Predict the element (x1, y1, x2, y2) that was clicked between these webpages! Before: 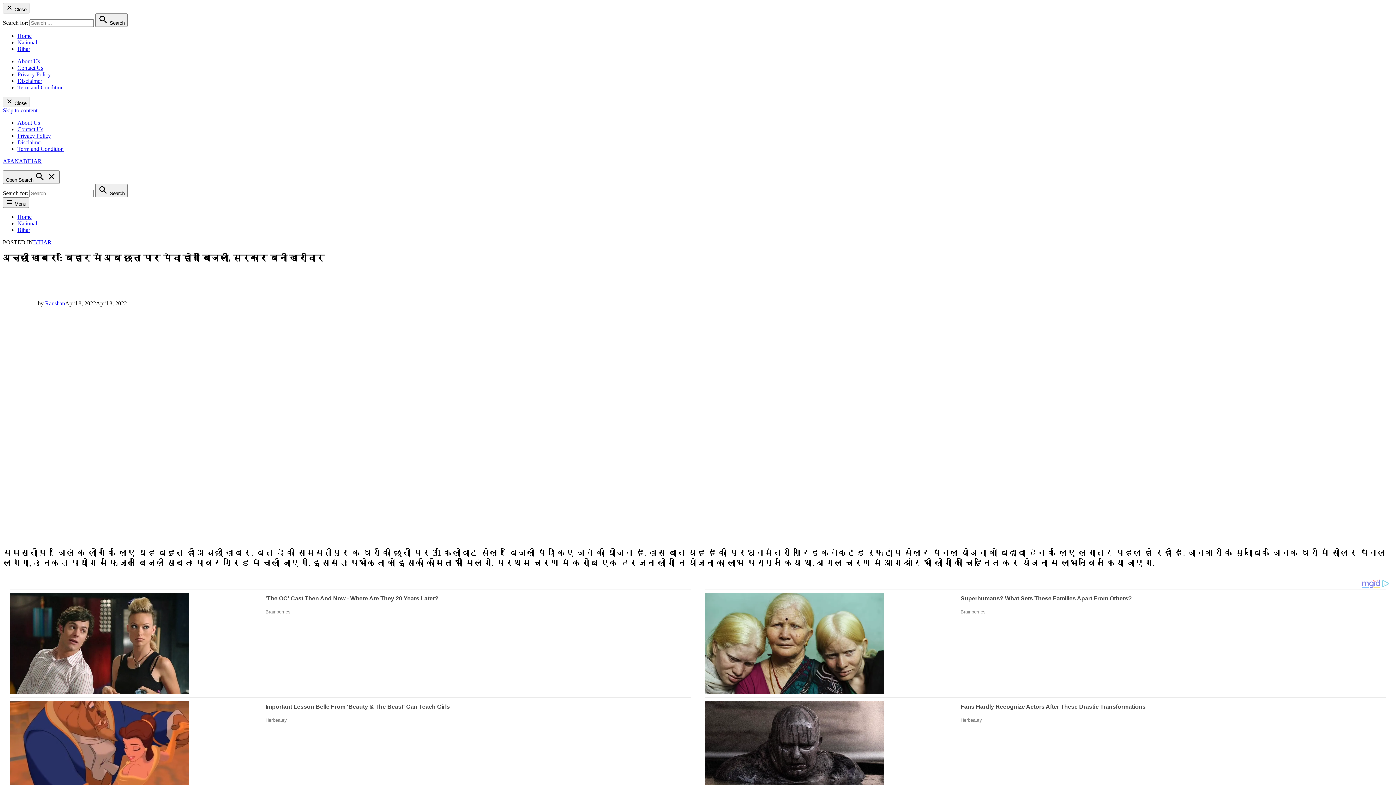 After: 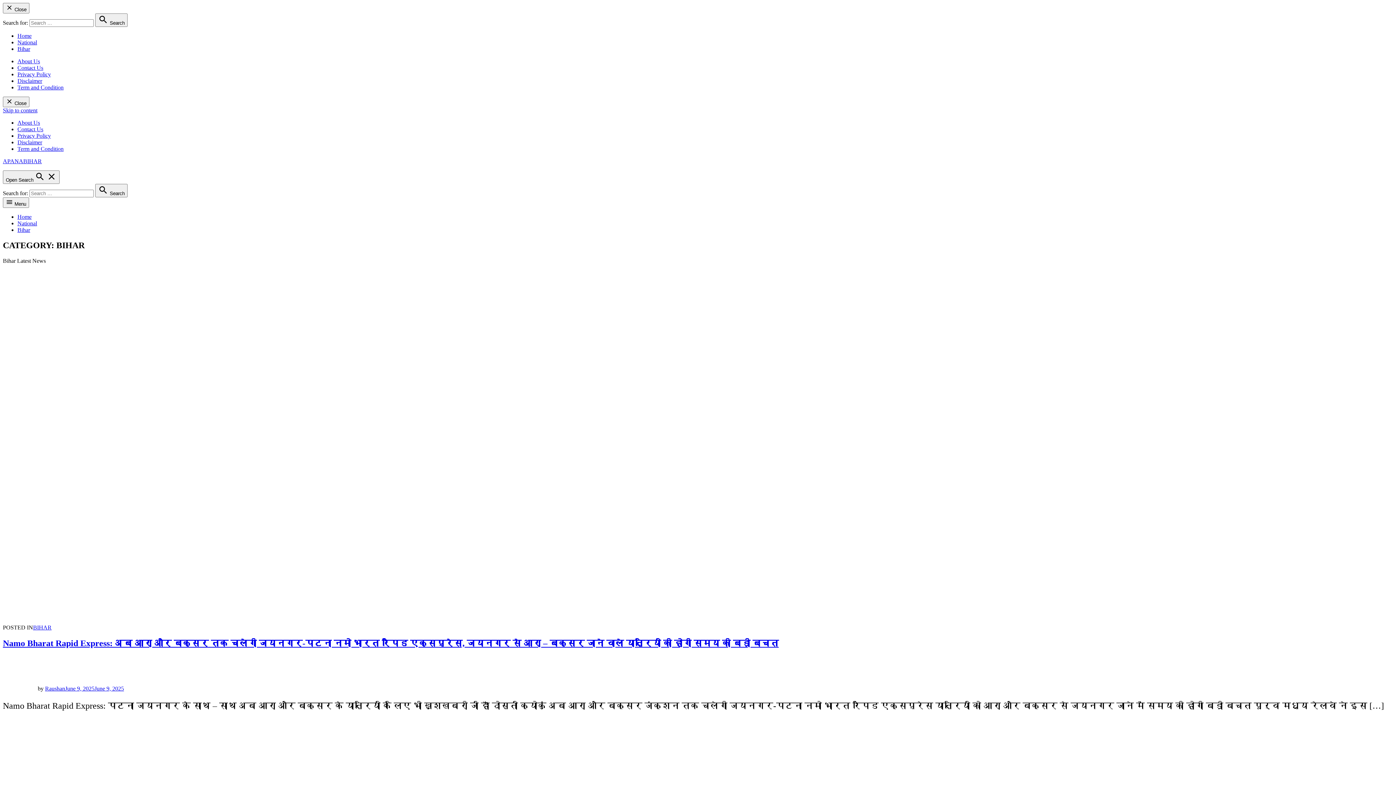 Action: label: Bihar bbox: (17, 226, 30, 233)